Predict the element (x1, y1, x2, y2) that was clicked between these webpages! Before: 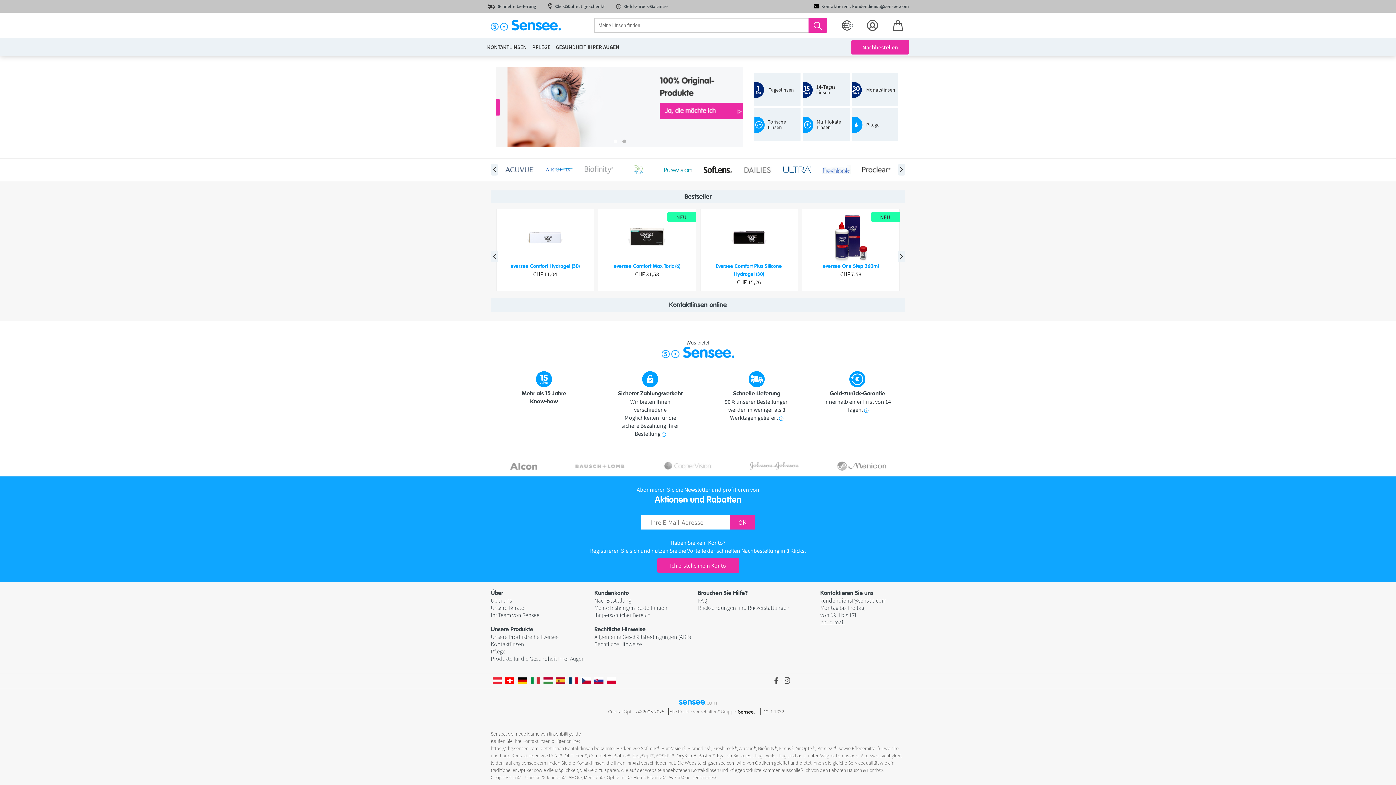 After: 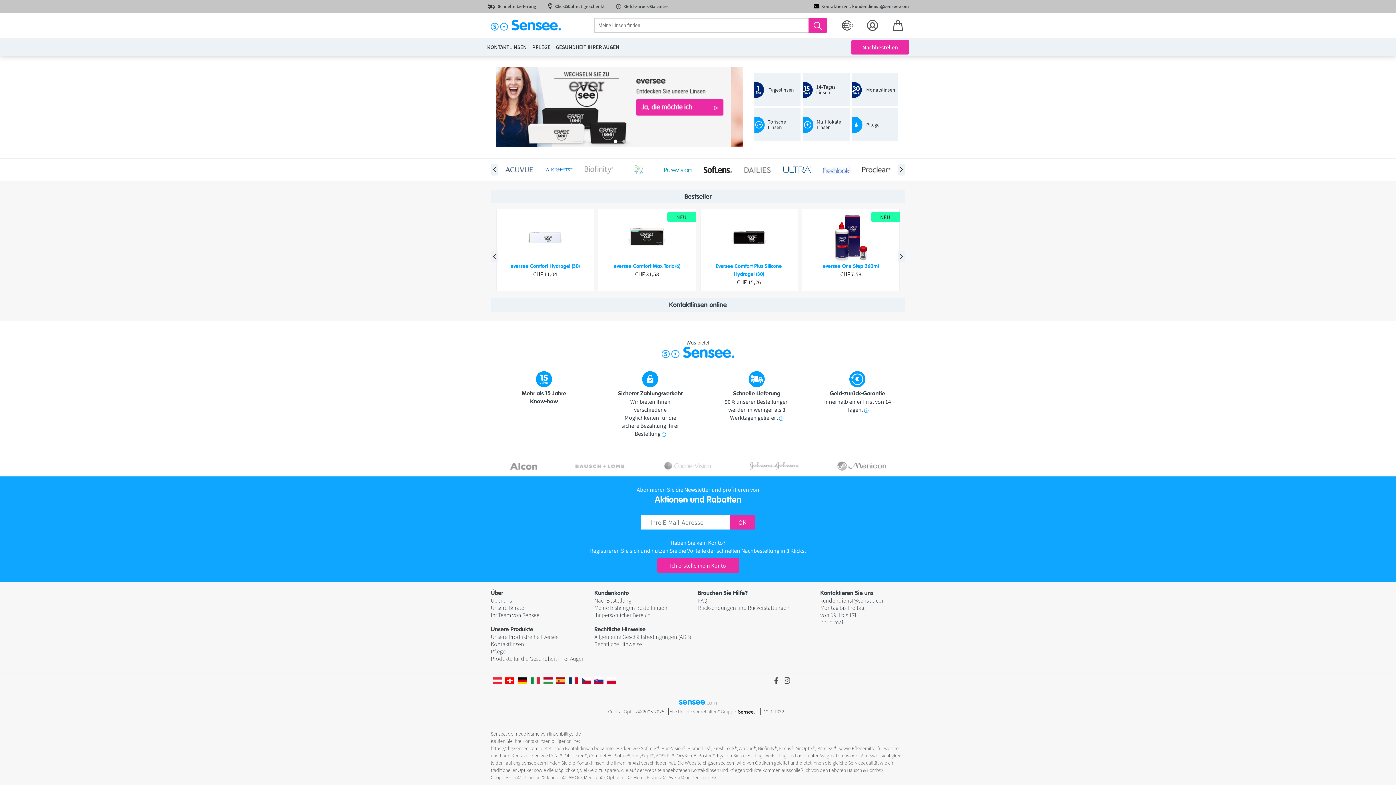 Action: bbox: (541, 677, 554, 684)